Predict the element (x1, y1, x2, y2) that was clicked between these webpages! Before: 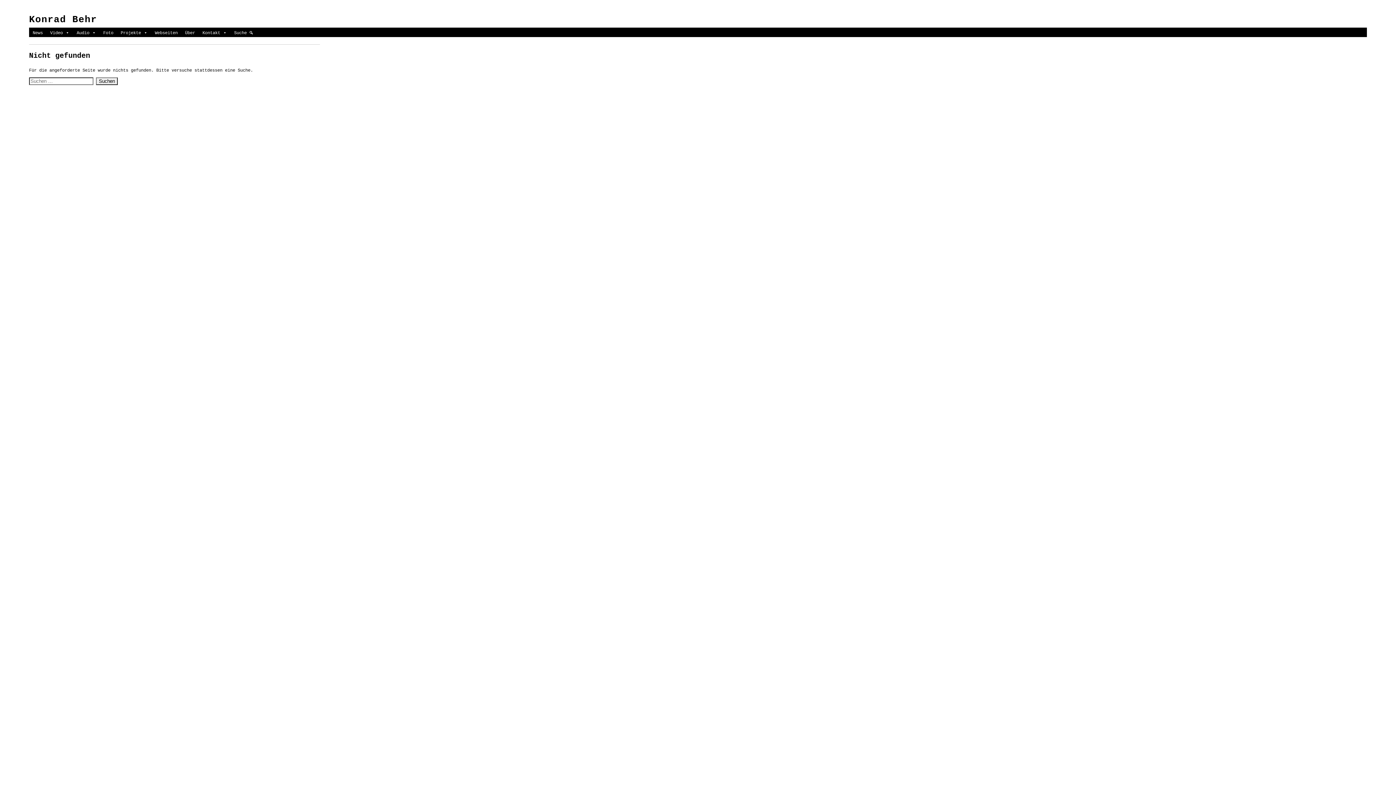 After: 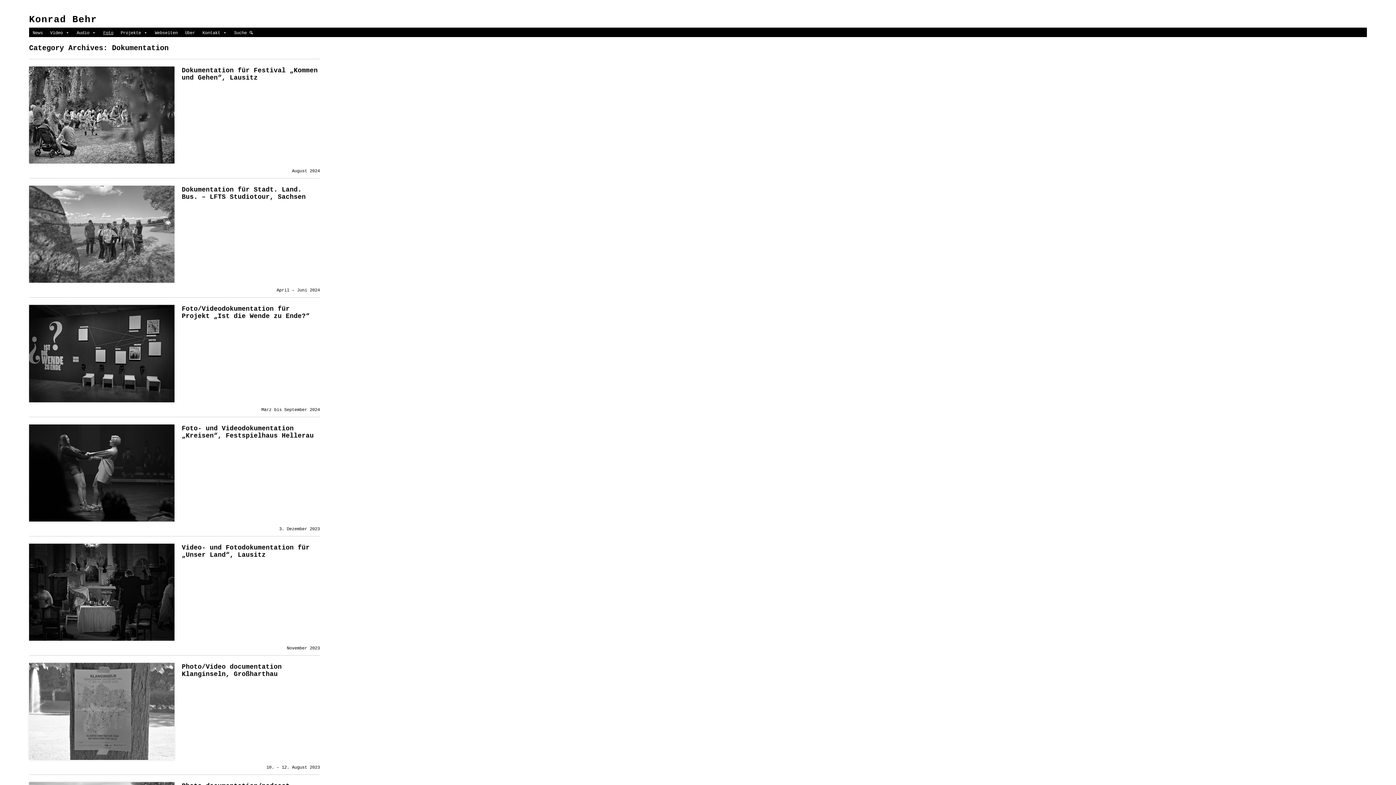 Action: label: Foto bbox: (99, 29, 117, 36)